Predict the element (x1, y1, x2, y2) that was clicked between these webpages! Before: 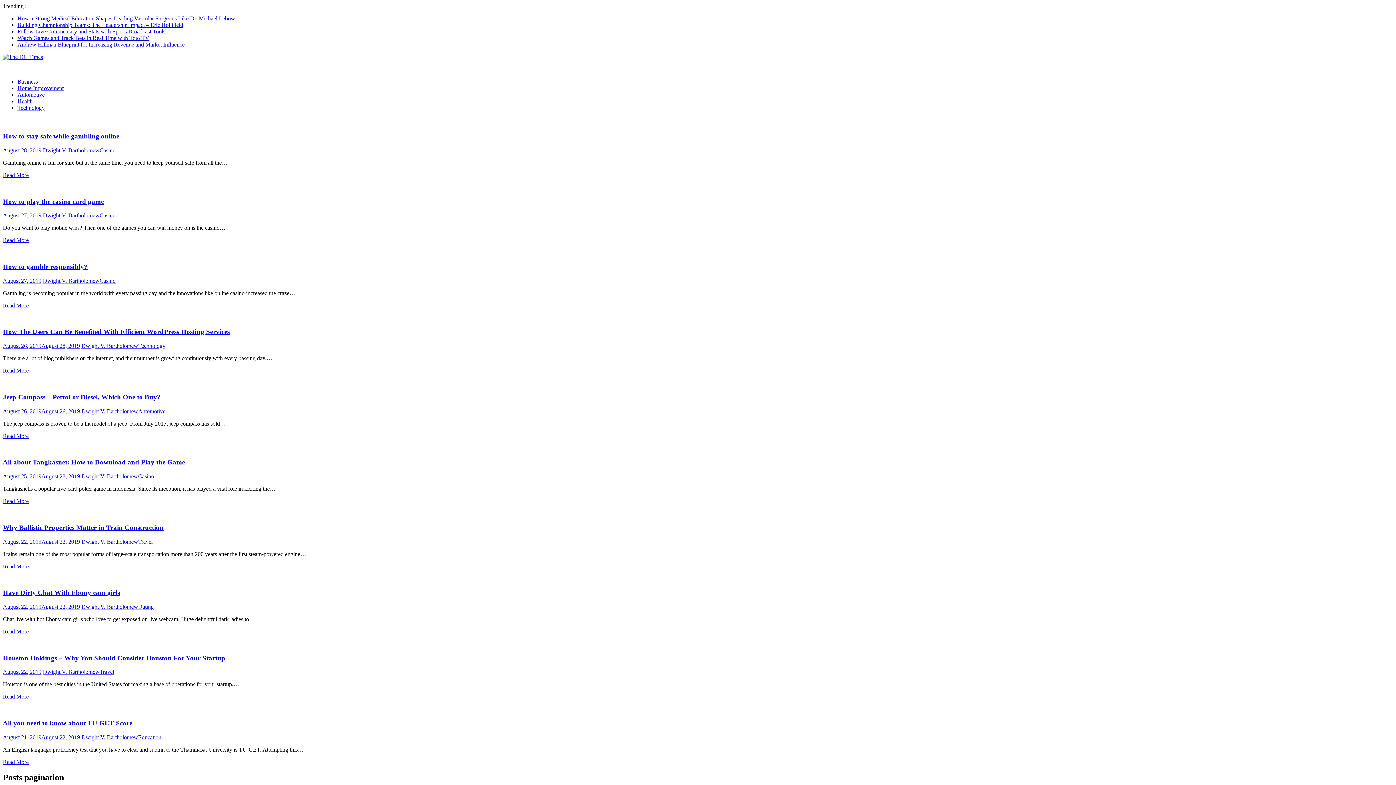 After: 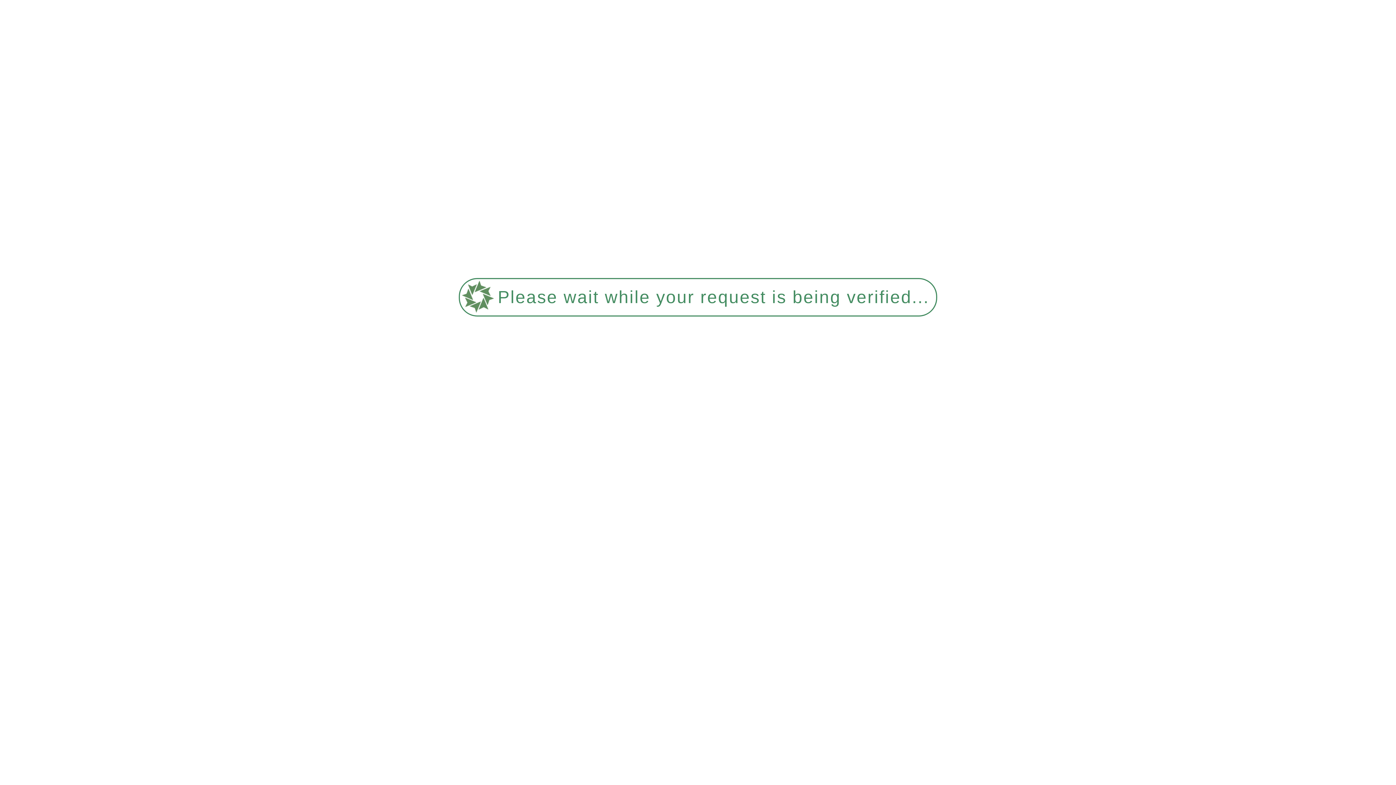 Action: bbox: (17, 98, 32, 104) label: Health